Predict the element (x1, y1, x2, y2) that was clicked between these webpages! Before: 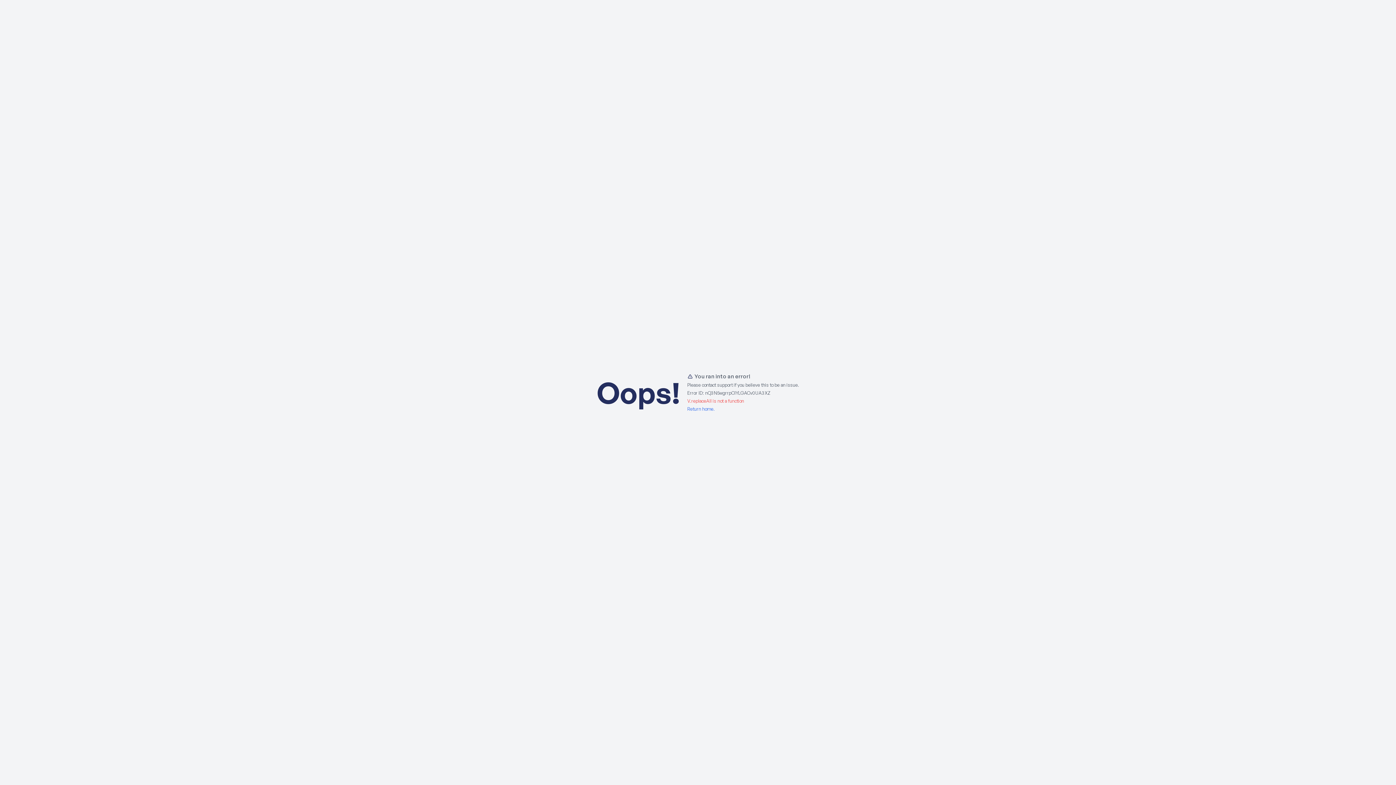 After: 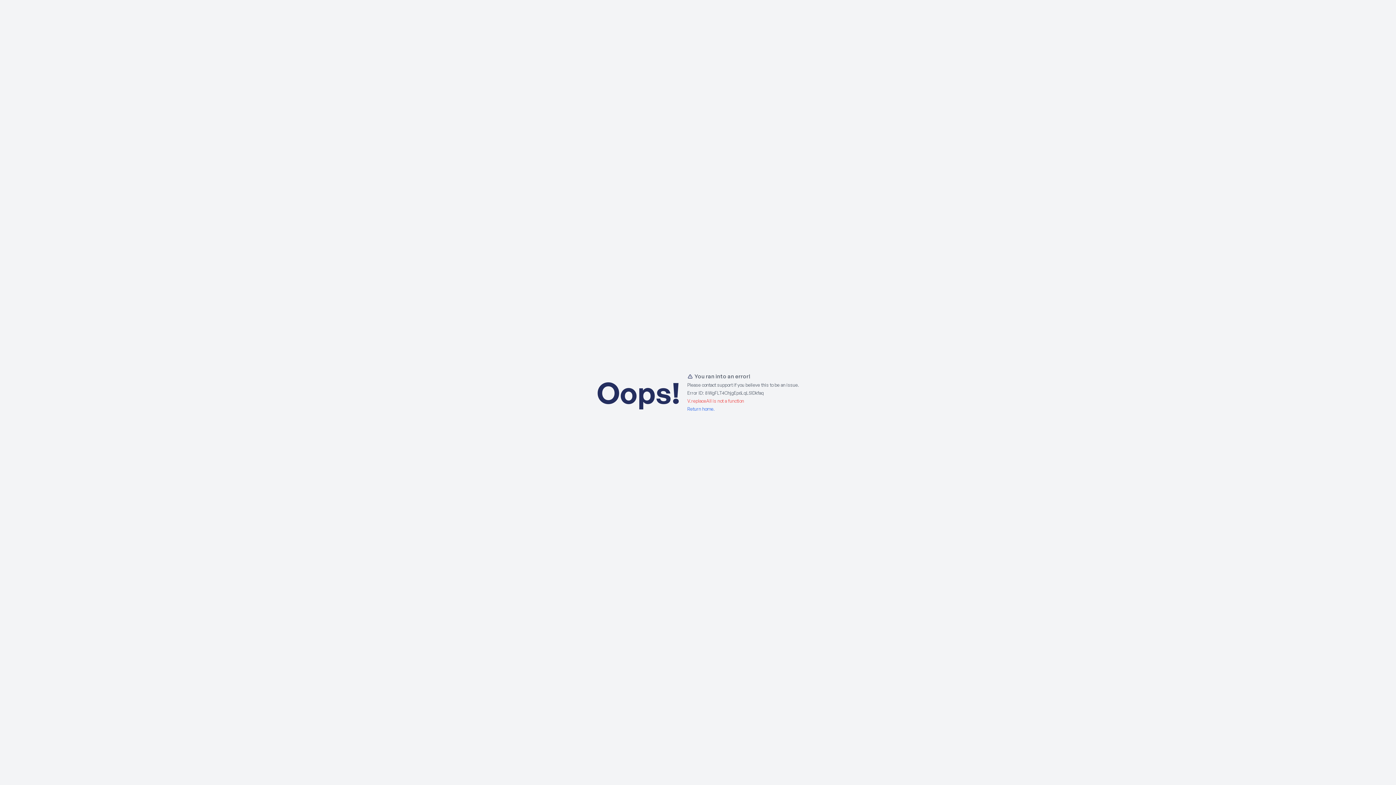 Action: bbox: (687, 406, 715, 412) label: Return home.